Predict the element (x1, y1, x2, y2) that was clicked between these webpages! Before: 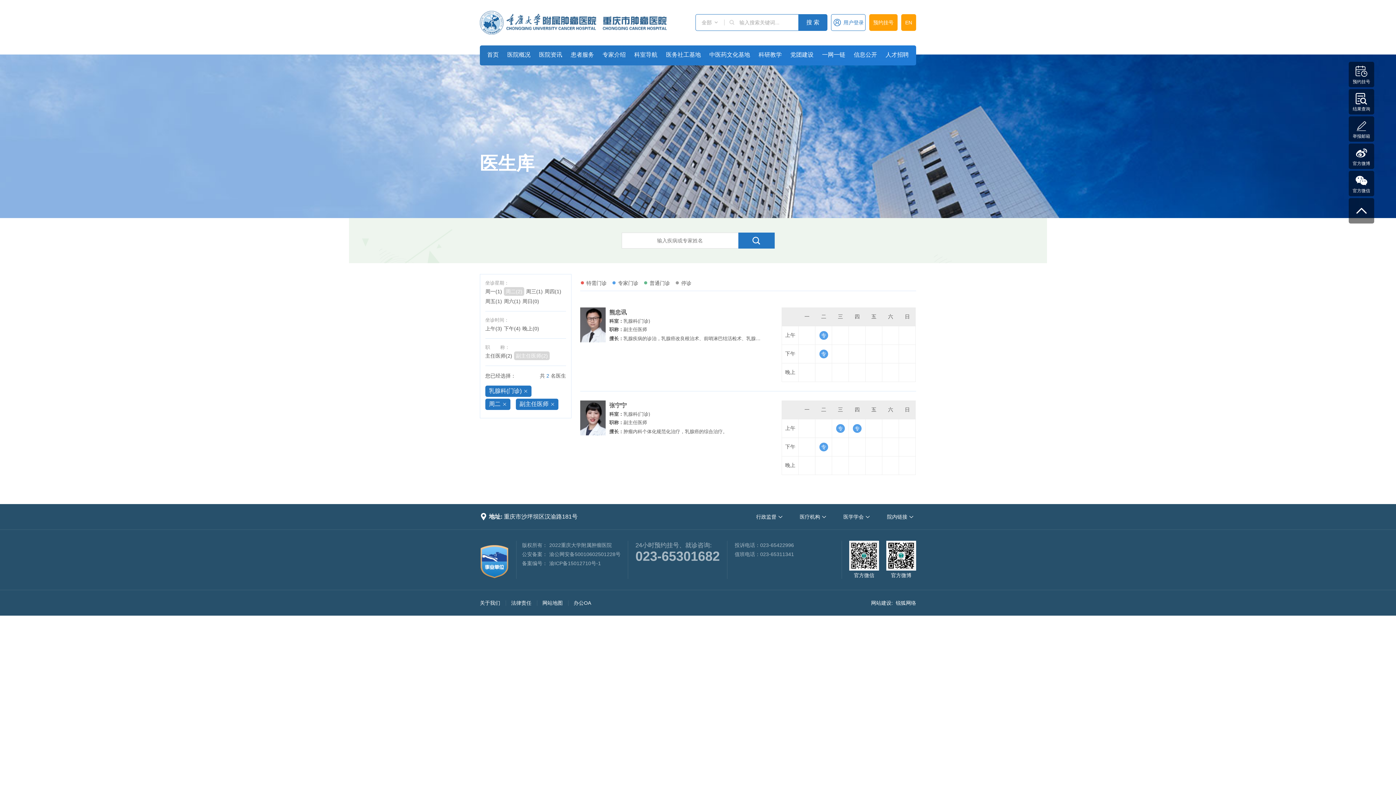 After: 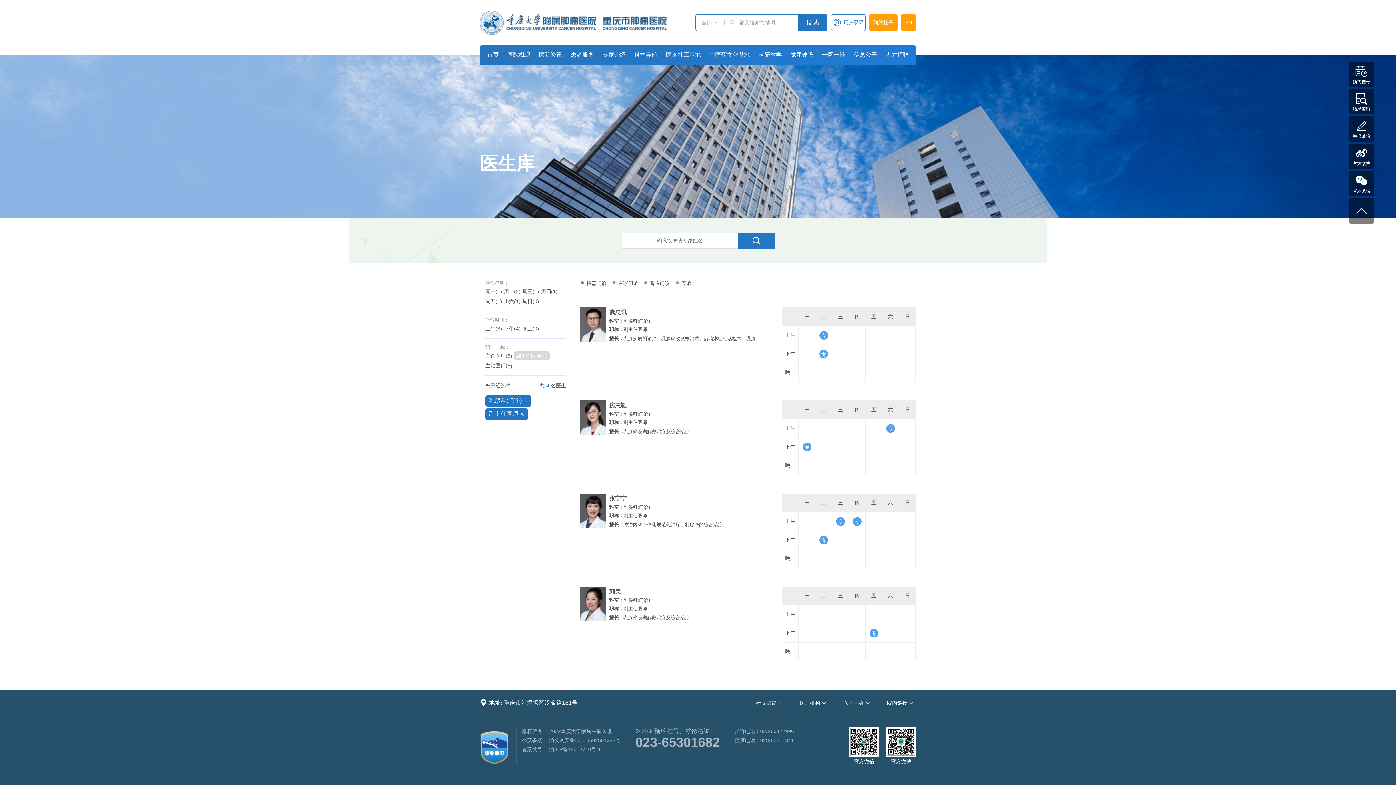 Action: bbox: (485, 398, 510, 410) label: 周二